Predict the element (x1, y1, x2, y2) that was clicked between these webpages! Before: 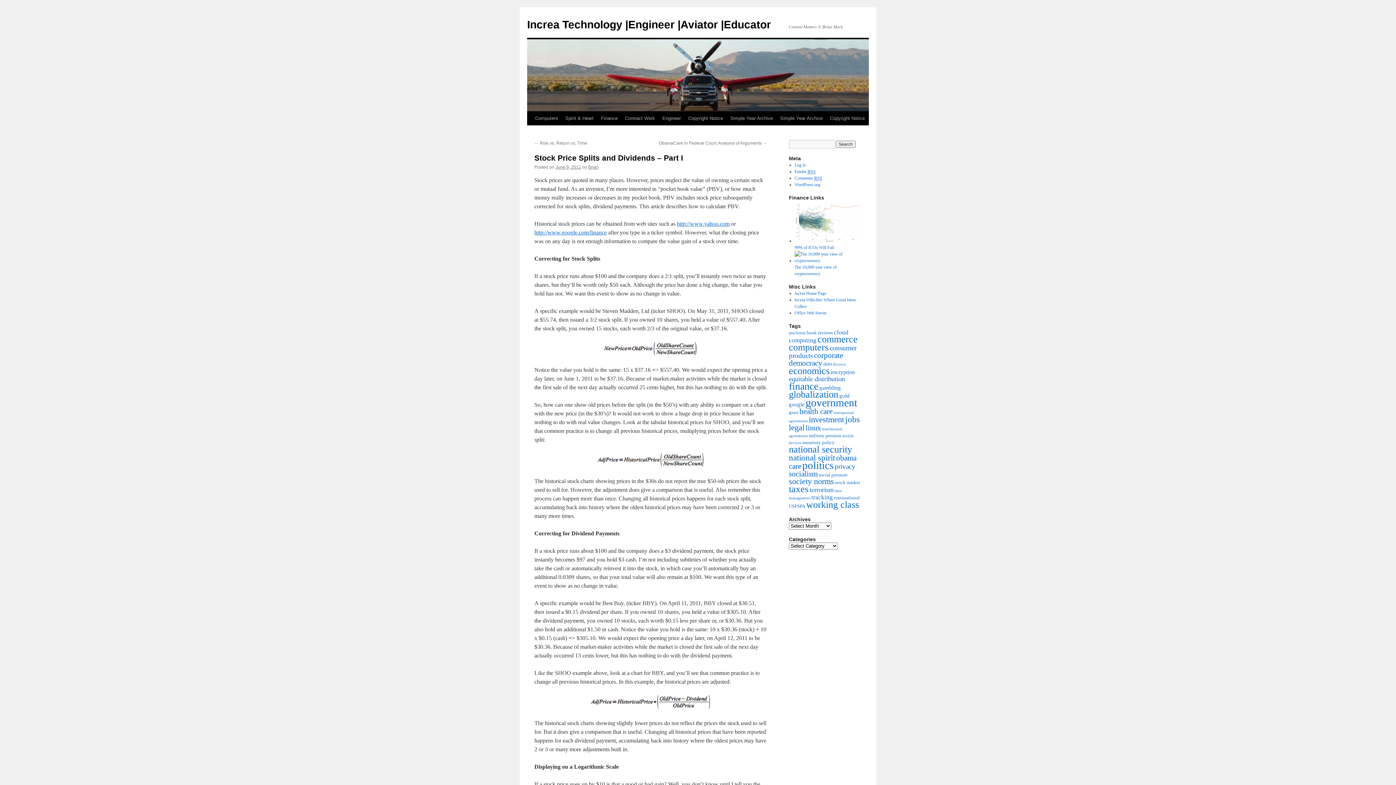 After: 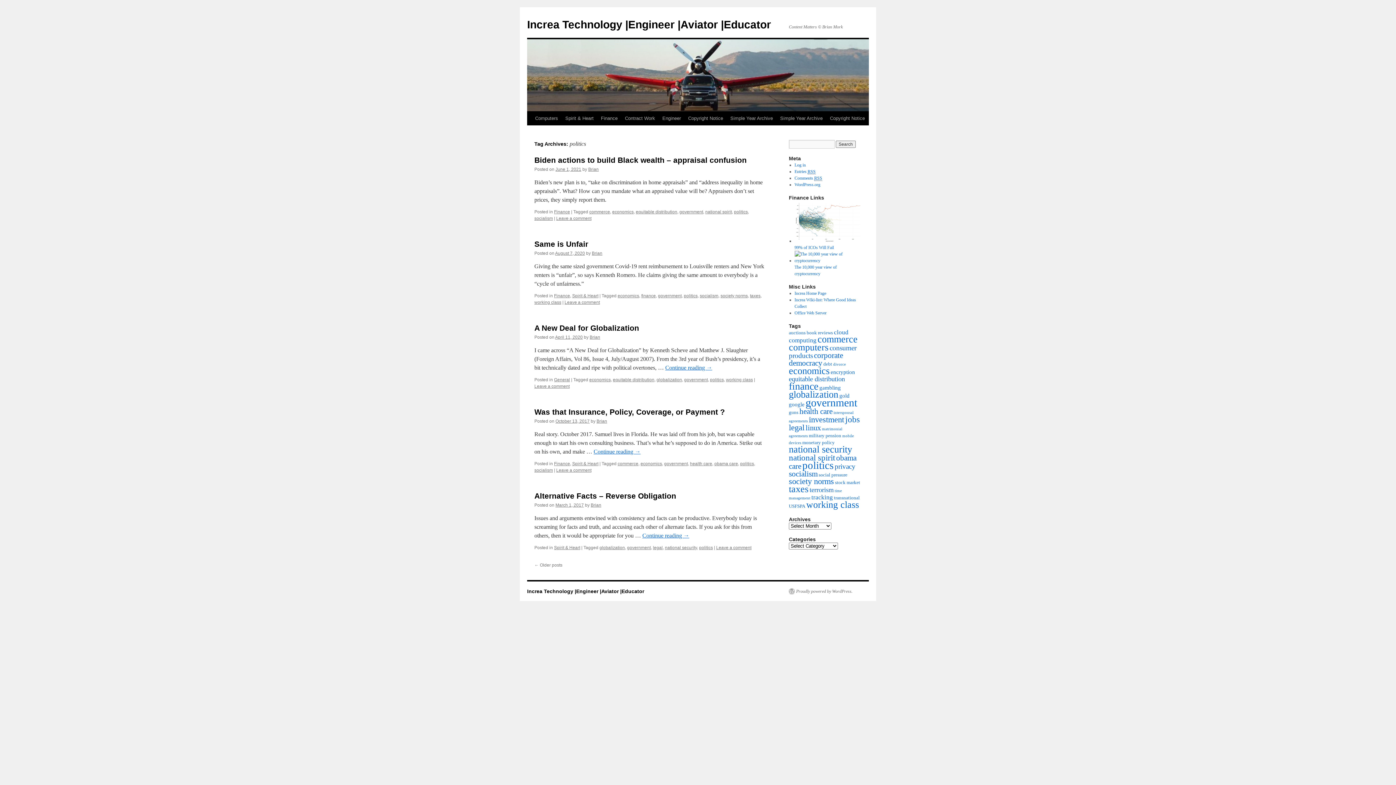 Action: bbox: (802, 459, 833, 471) label: politics (21 items)